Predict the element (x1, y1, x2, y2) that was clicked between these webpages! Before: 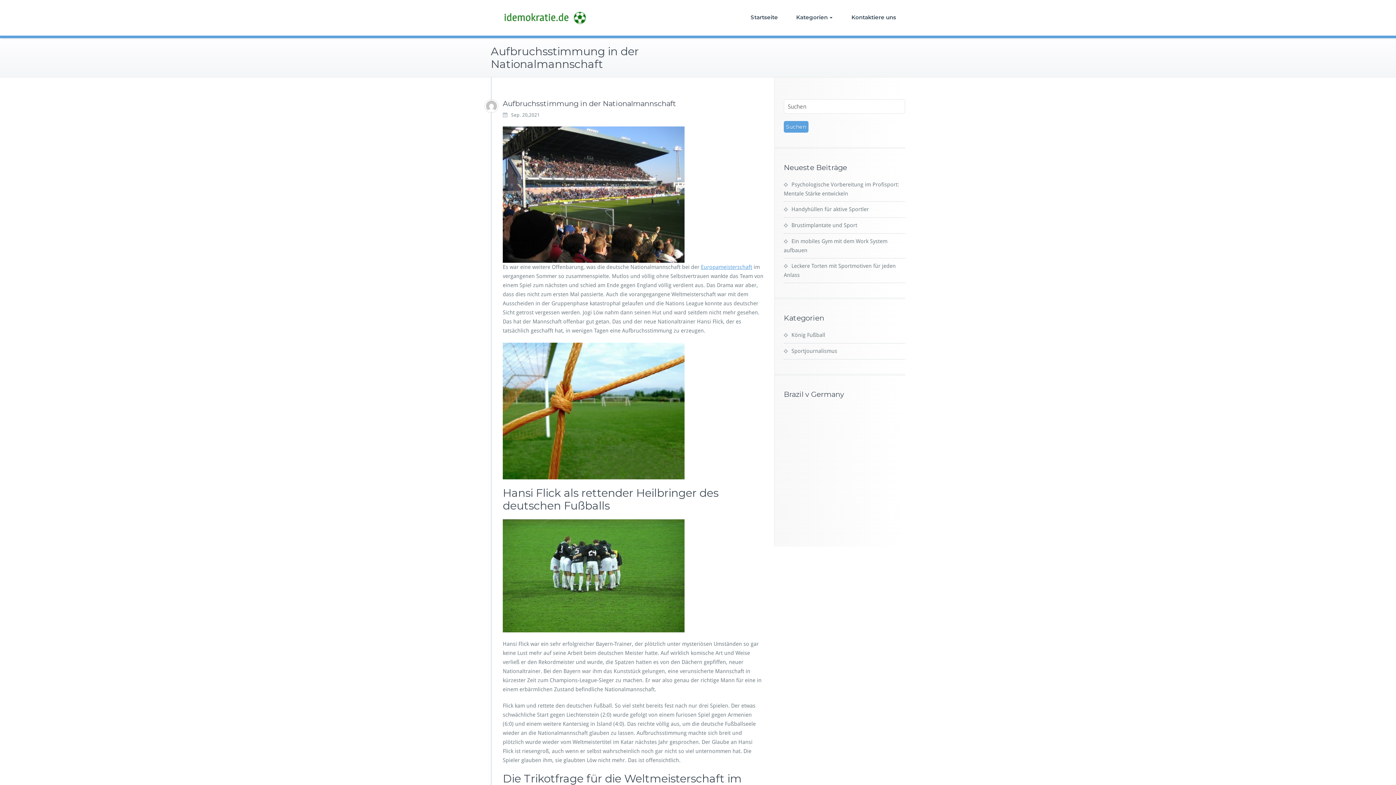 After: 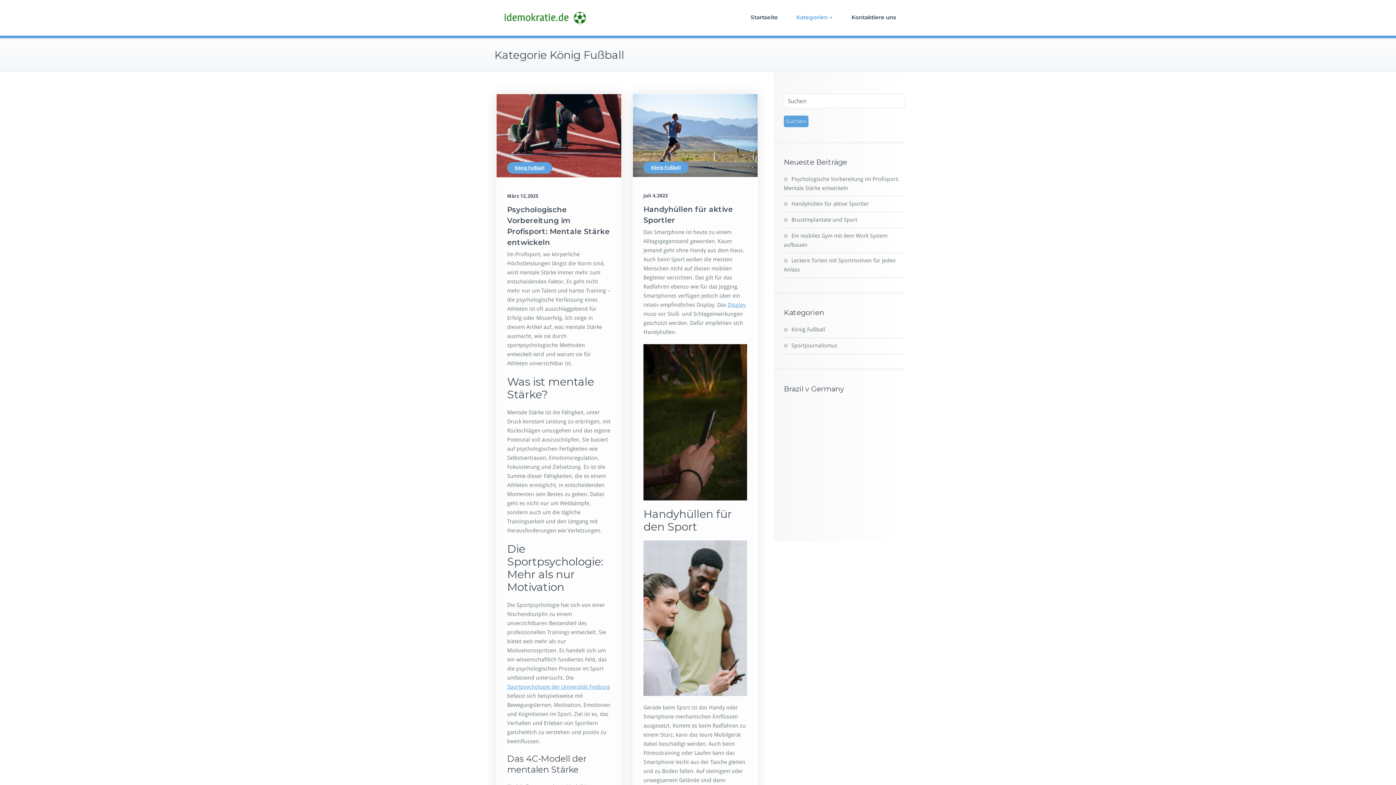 Action: label: König Fußball bbox: (784, 332, 825, 338)